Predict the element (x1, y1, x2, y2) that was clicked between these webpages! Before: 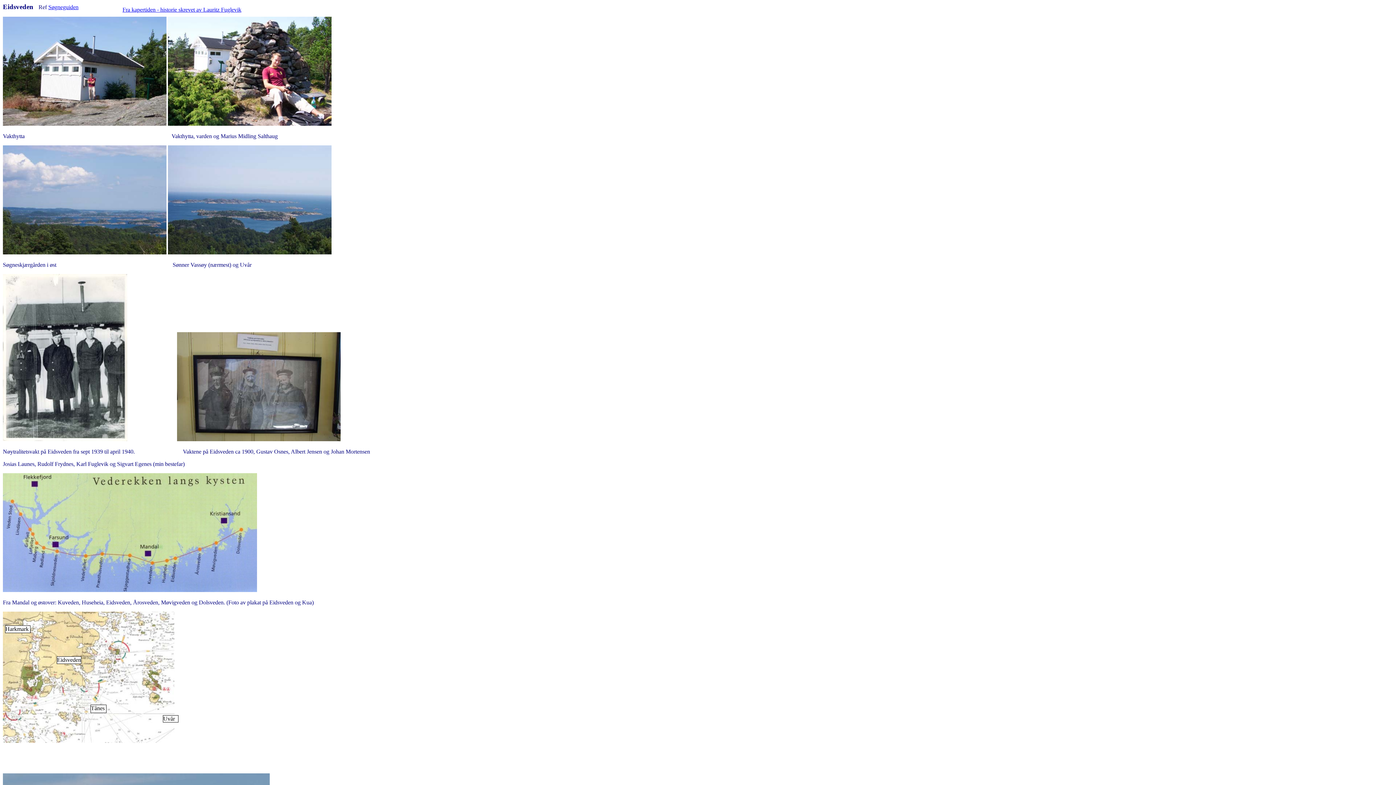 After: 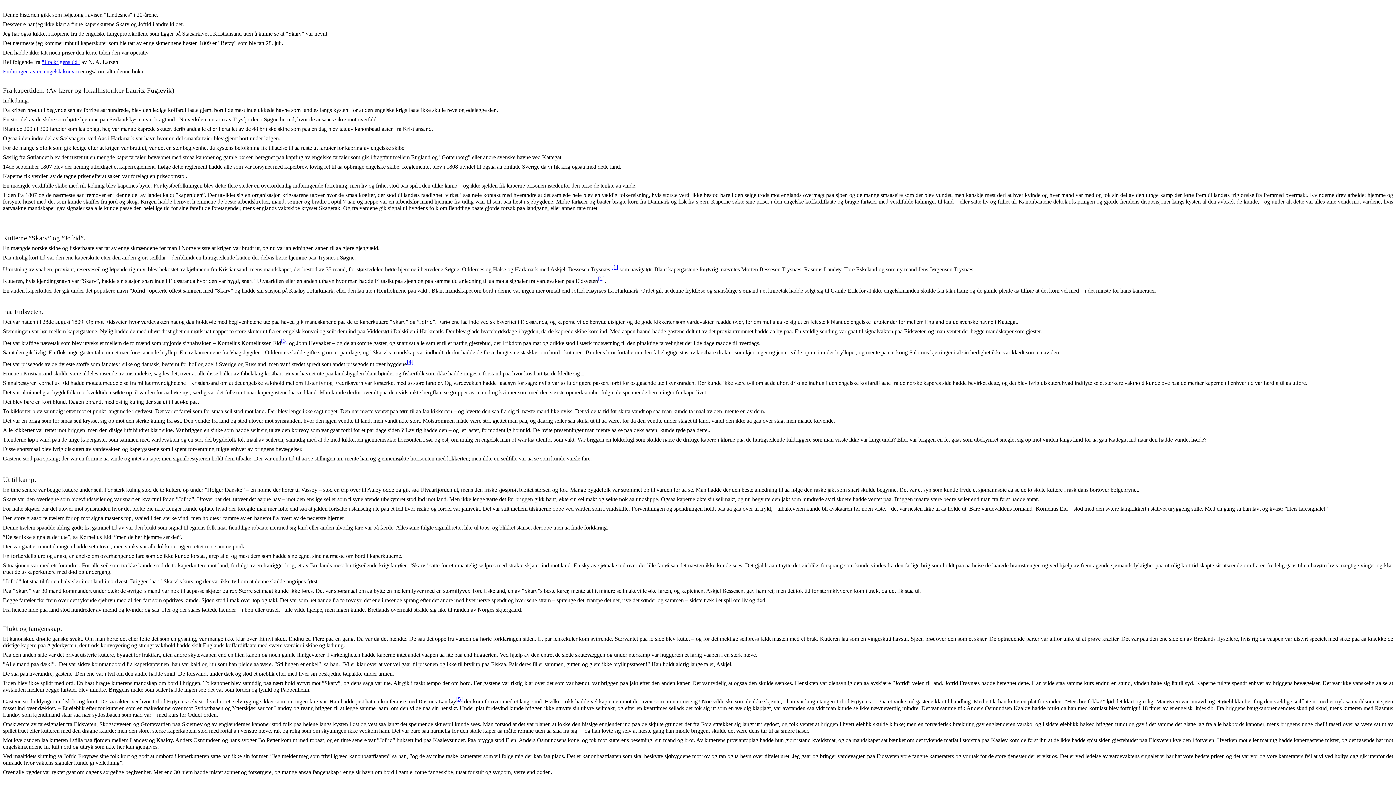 Action: bbox: (122, 6, 241, 12) label: Fra kapertiden - historie skrevet av Lauritz Fuglevik